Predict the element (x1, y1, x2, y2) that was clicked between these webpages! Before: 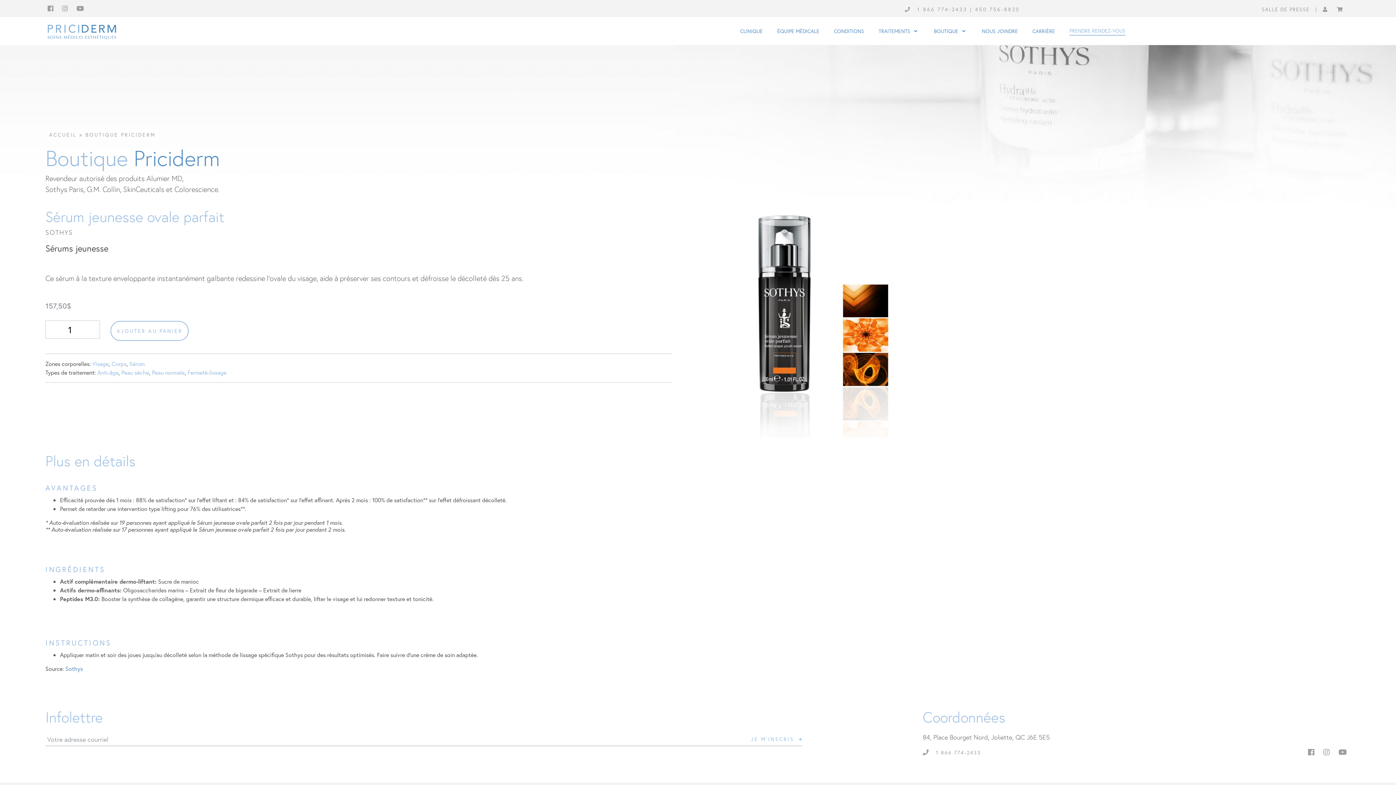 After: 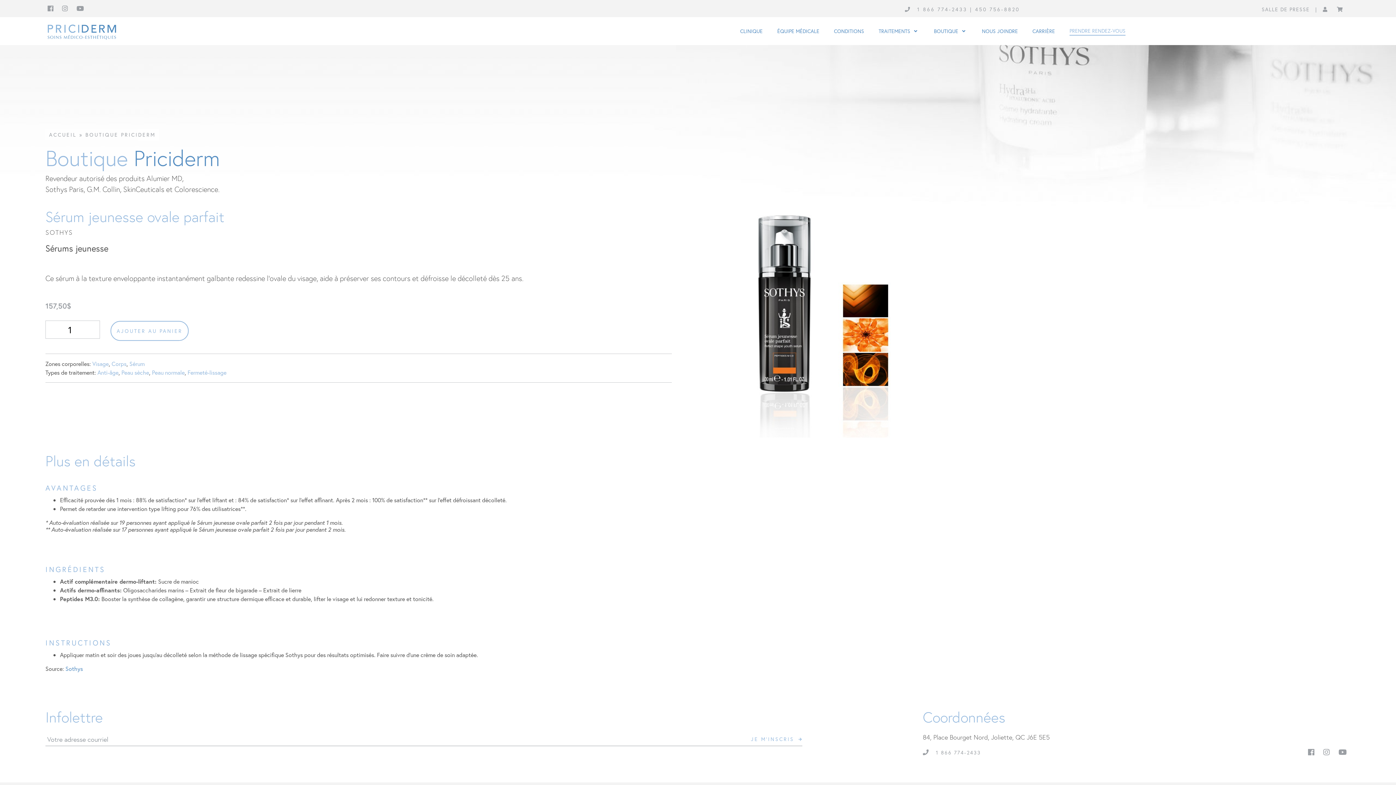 Action: bbox: (936, 749, 981, 756) label: 1 866 774-2433